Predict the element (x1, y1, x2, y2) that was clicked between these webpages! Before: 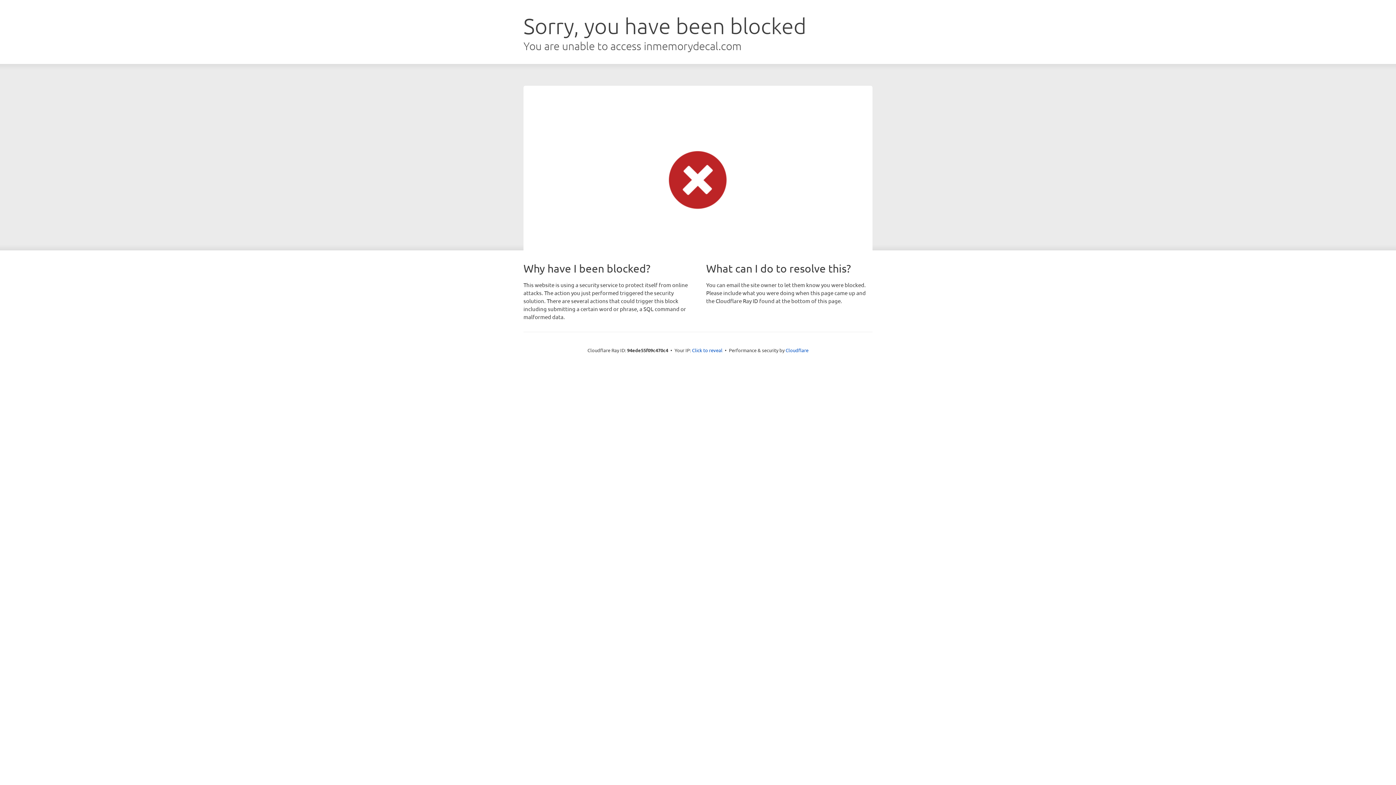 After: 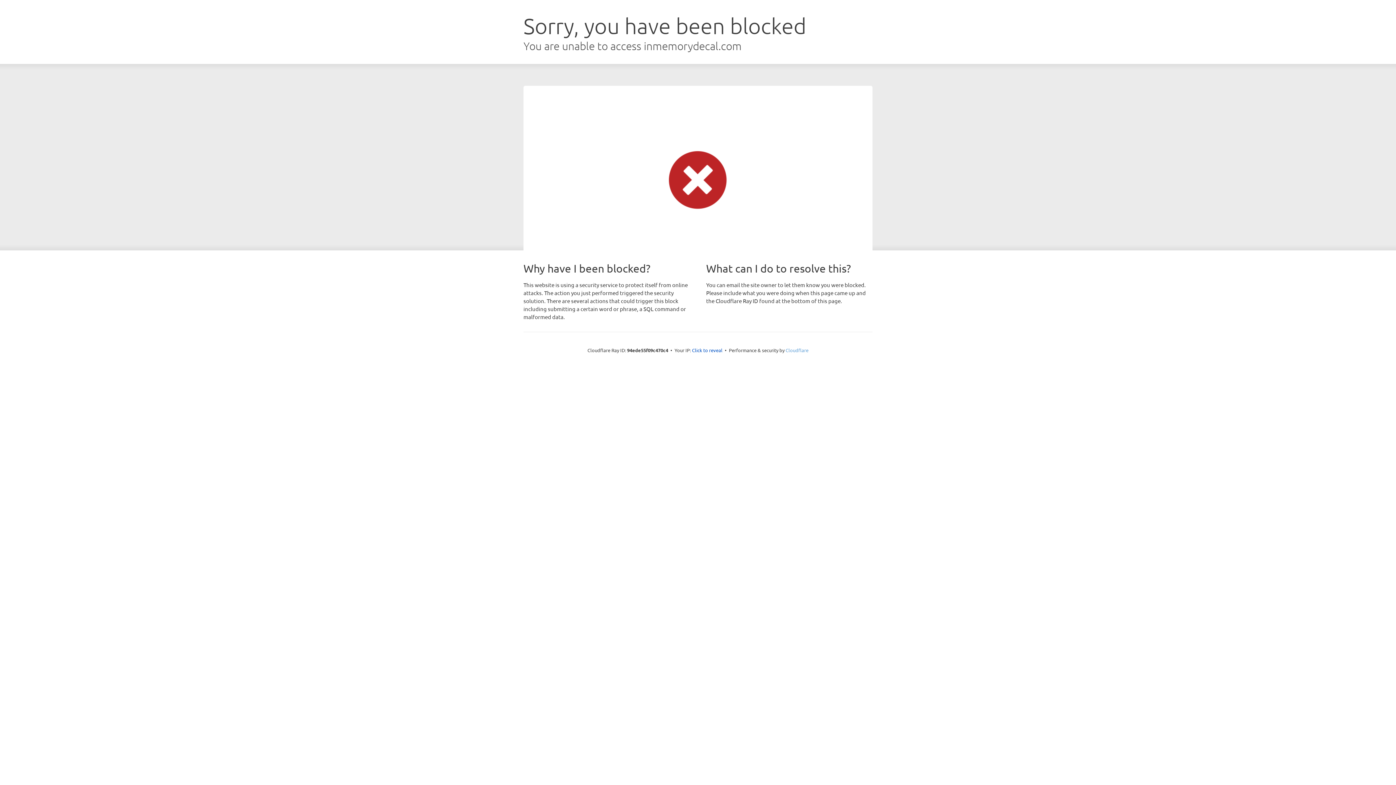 Action: label: Cloudflare bbox: (785, 347, 808, 353)